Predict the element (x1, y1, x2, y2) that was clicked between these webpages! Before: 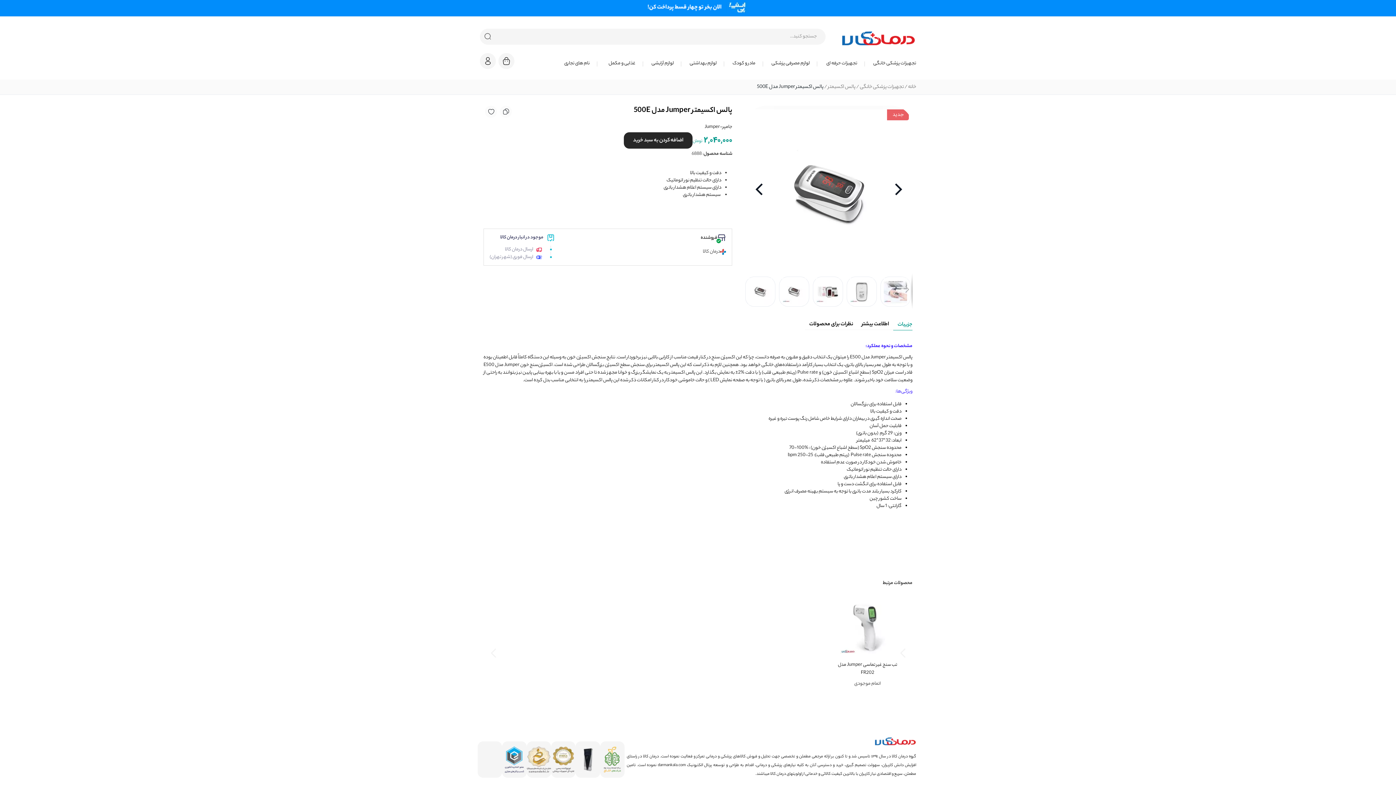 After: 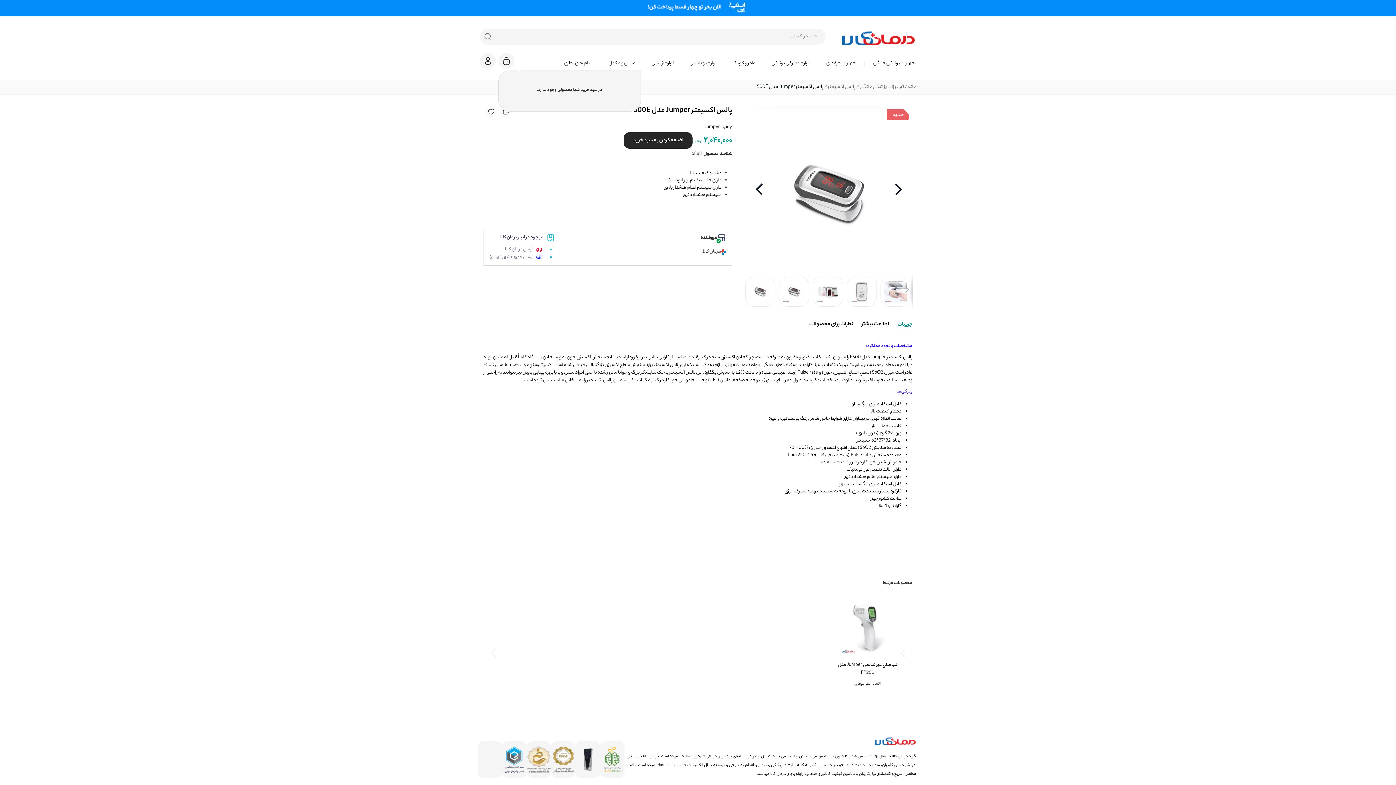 Action: label: minicartt bbox: (498, 53, 514, 69)